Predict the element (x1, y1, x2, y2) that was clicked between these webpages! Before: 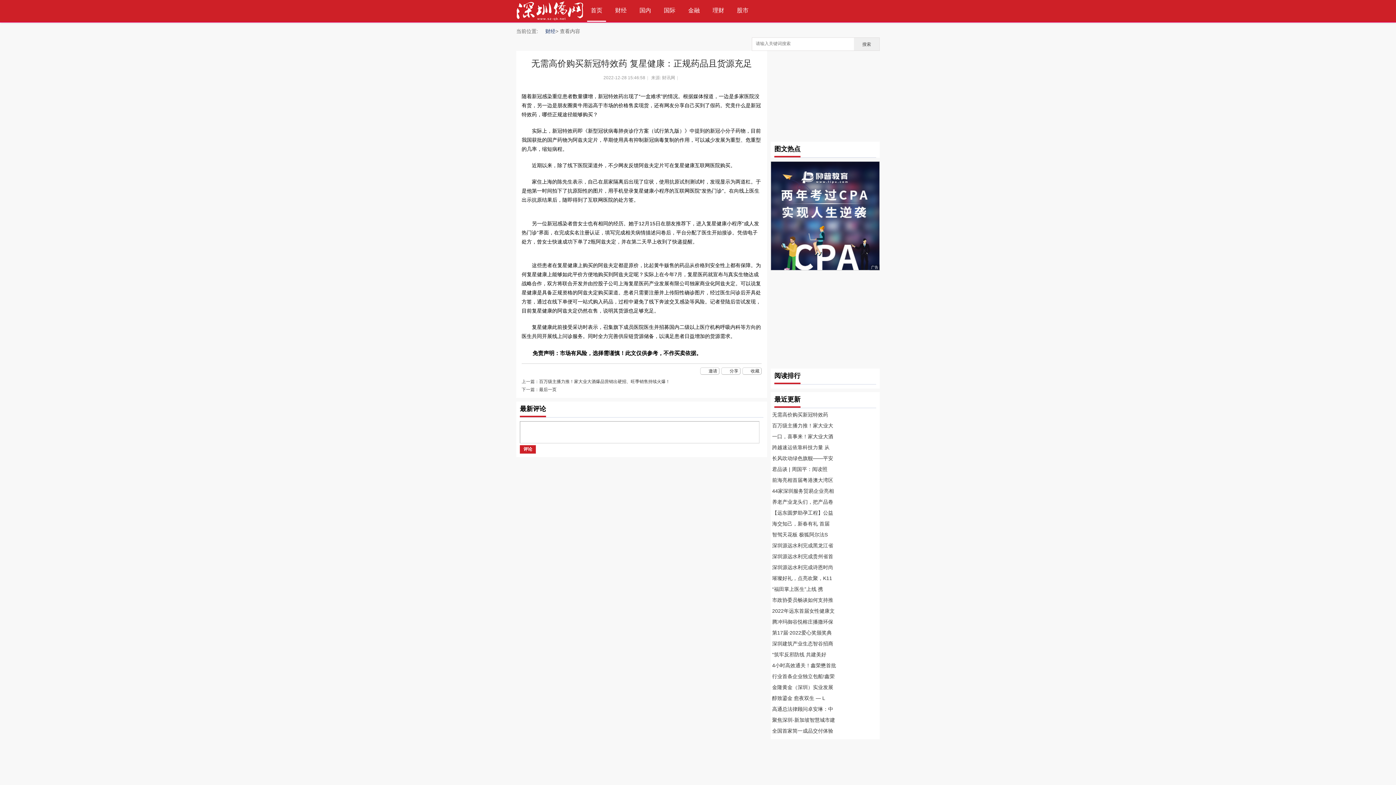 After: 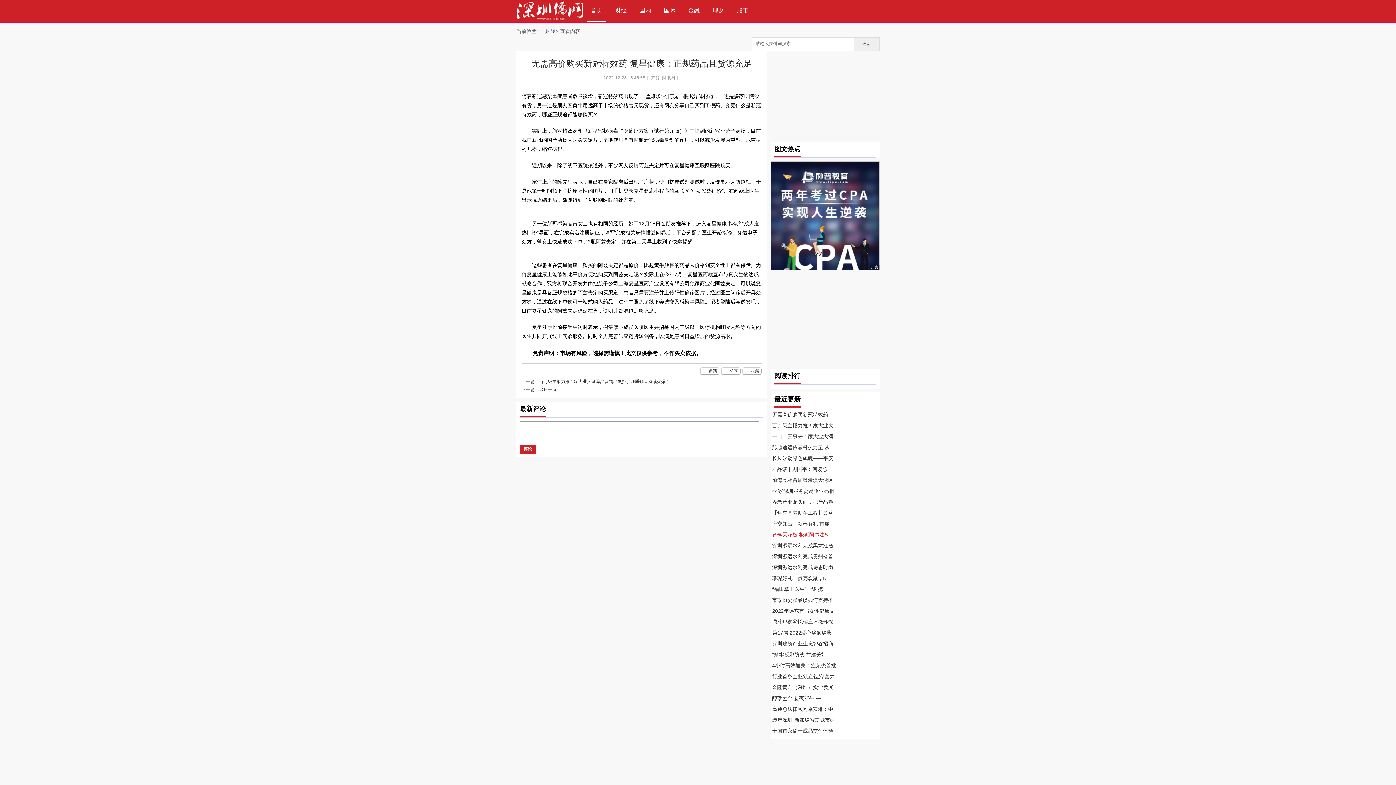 Action: label: 智驾天花板 极狐阿尔法S bbox: (772, 532, 828, 537)